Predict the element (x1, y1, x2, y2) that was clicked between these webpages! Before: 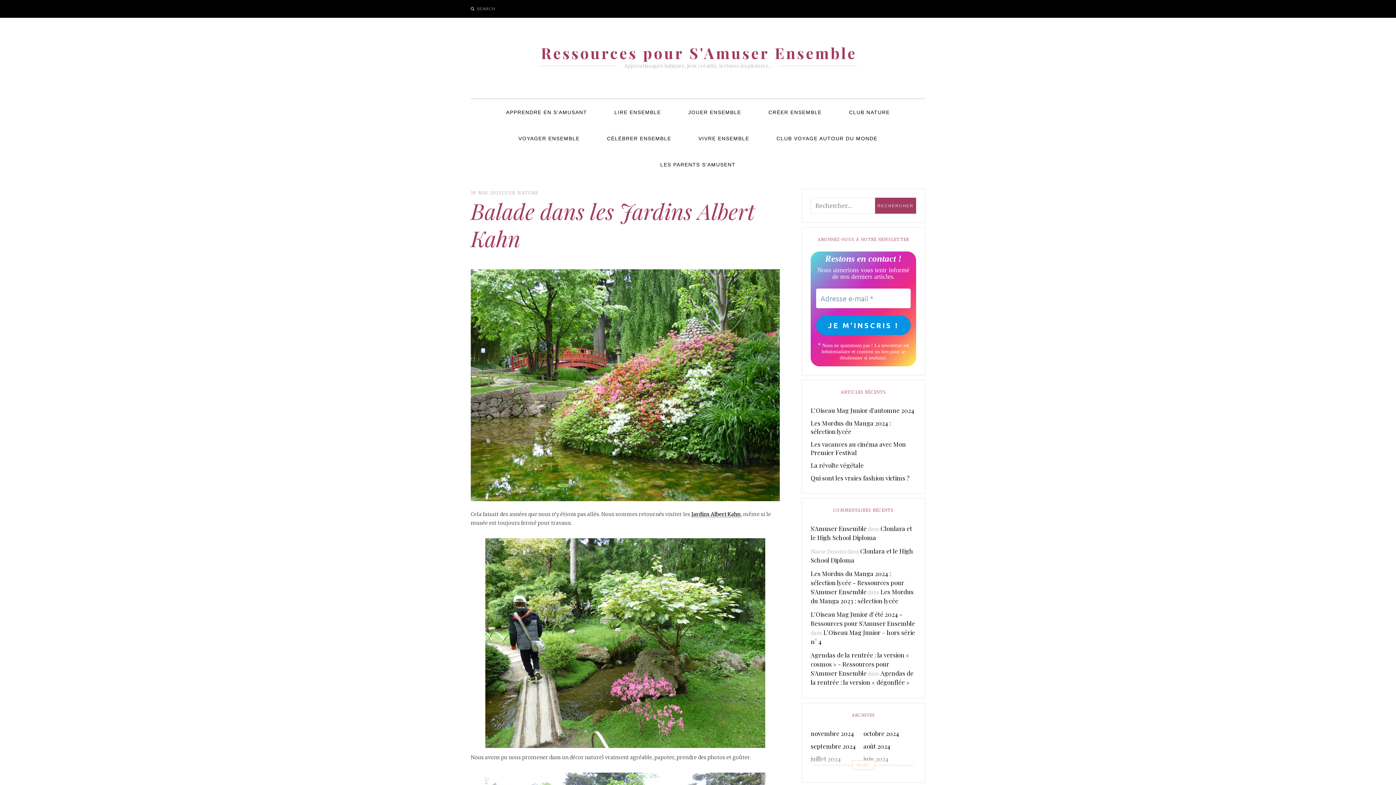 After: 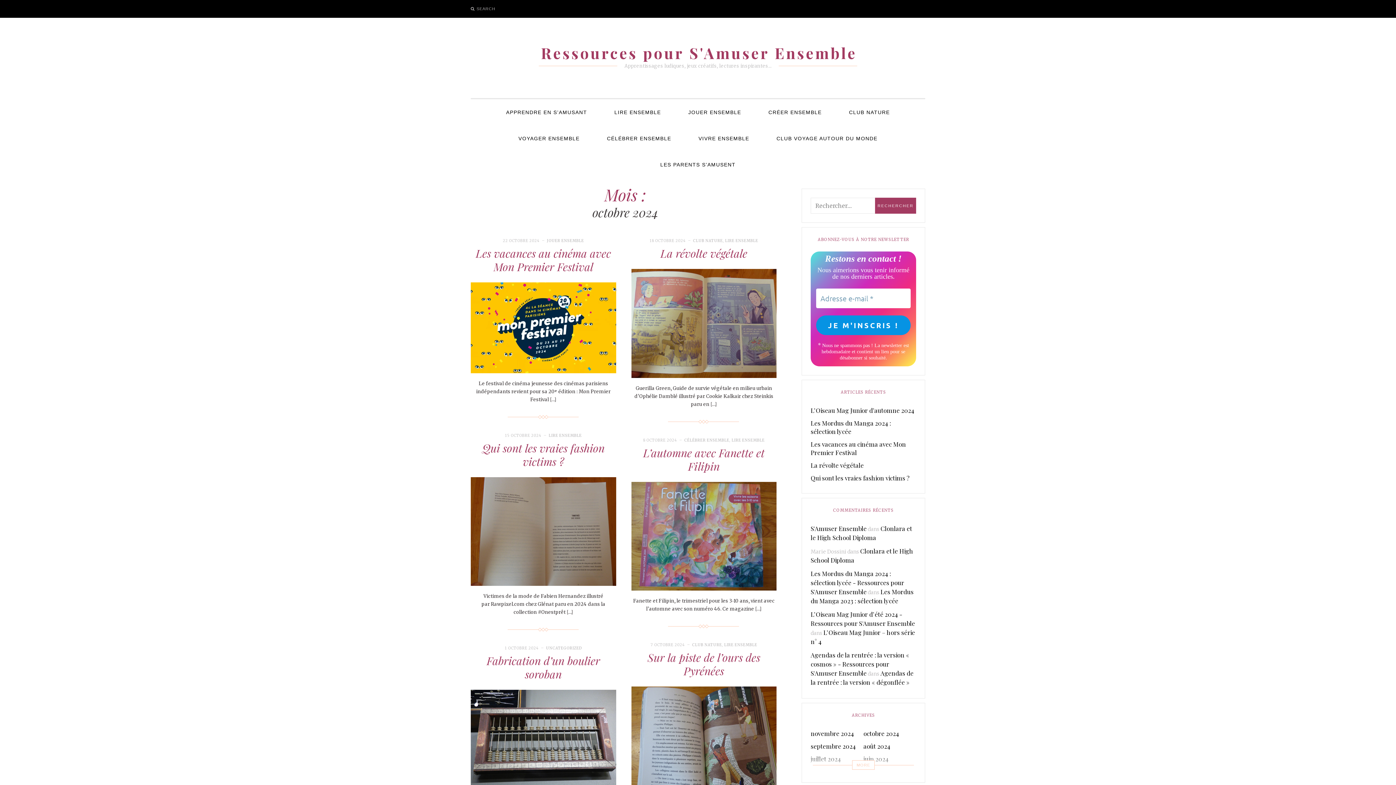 Action: bbox: (863, 727, 899, 740) label: octobre 2024